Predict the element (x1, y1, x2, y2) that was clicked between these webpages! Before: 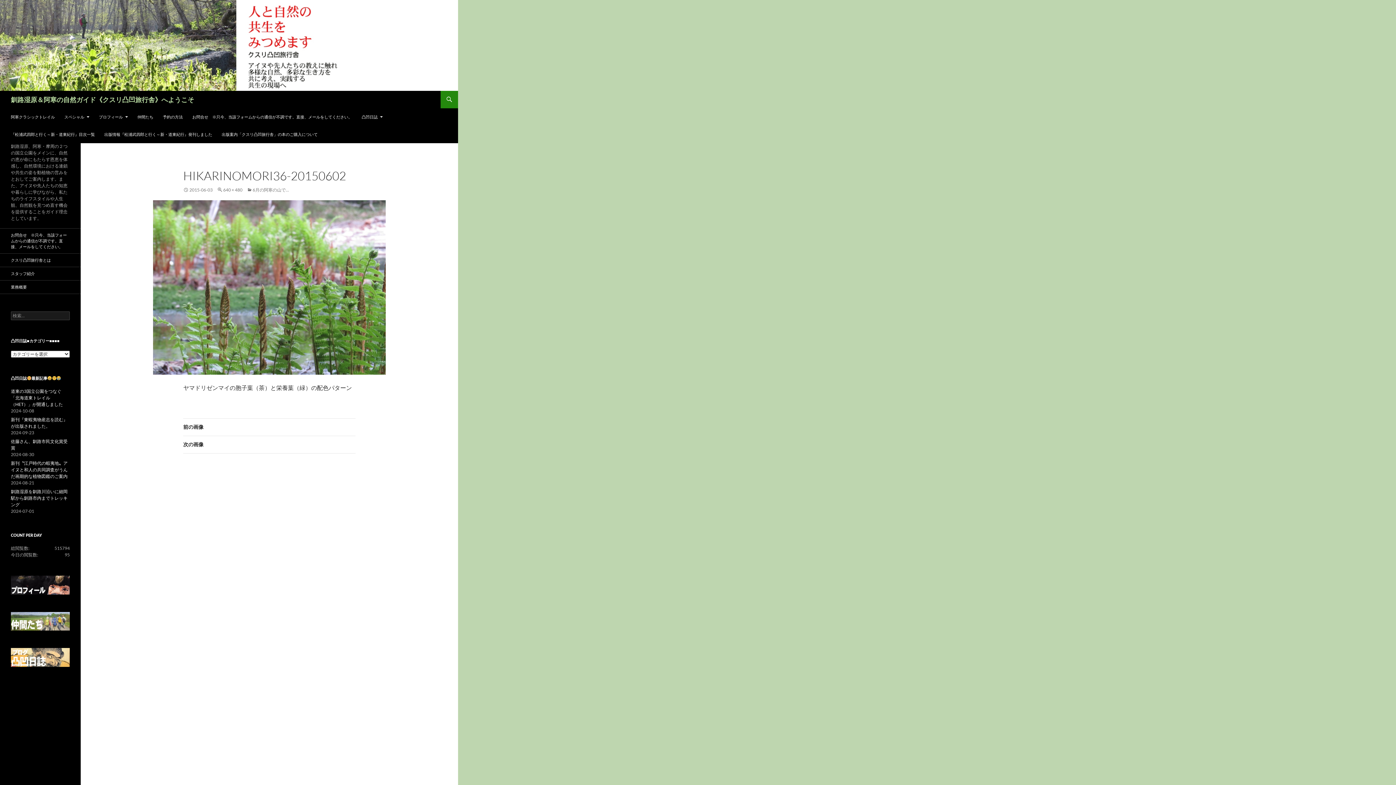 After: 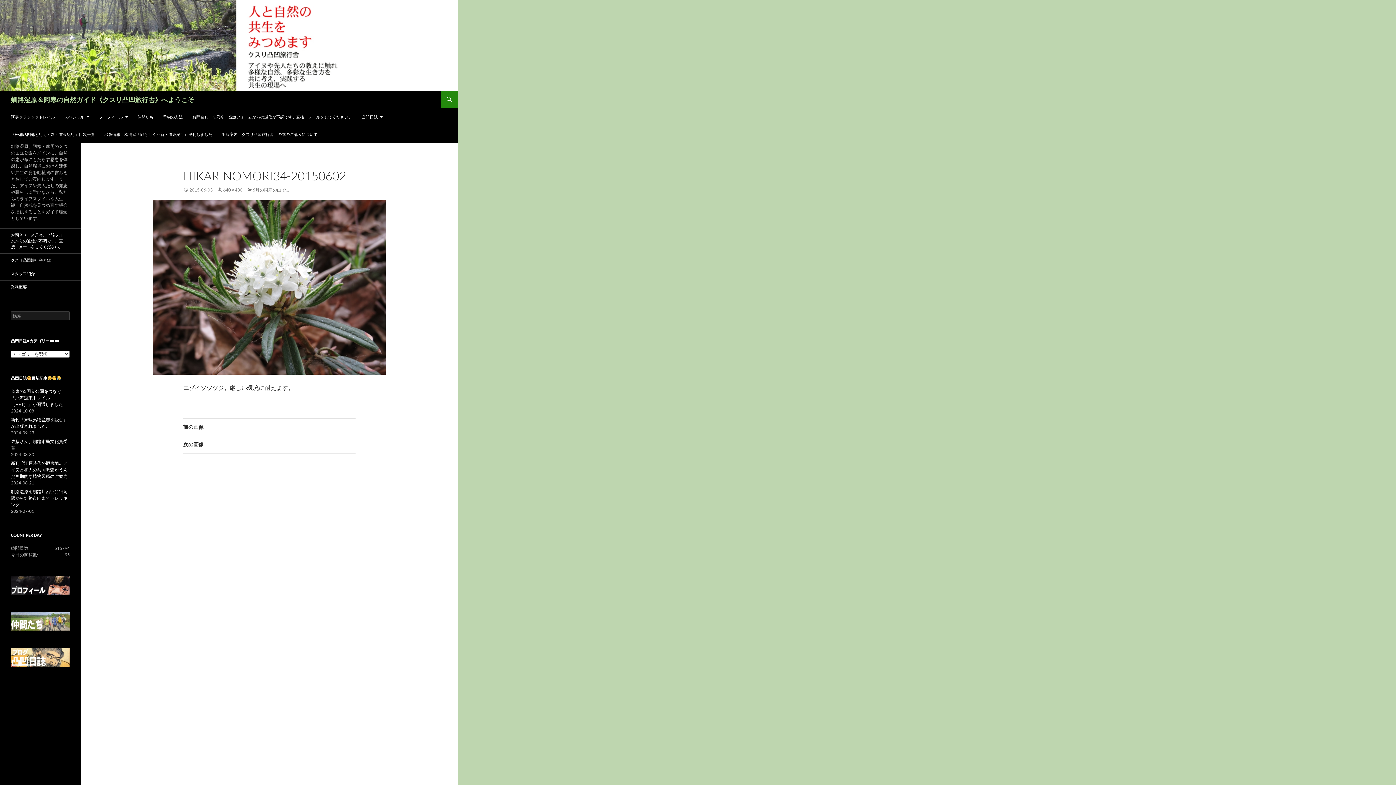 Action: bbox: (183, 418, 355, 436) label: 前の画像